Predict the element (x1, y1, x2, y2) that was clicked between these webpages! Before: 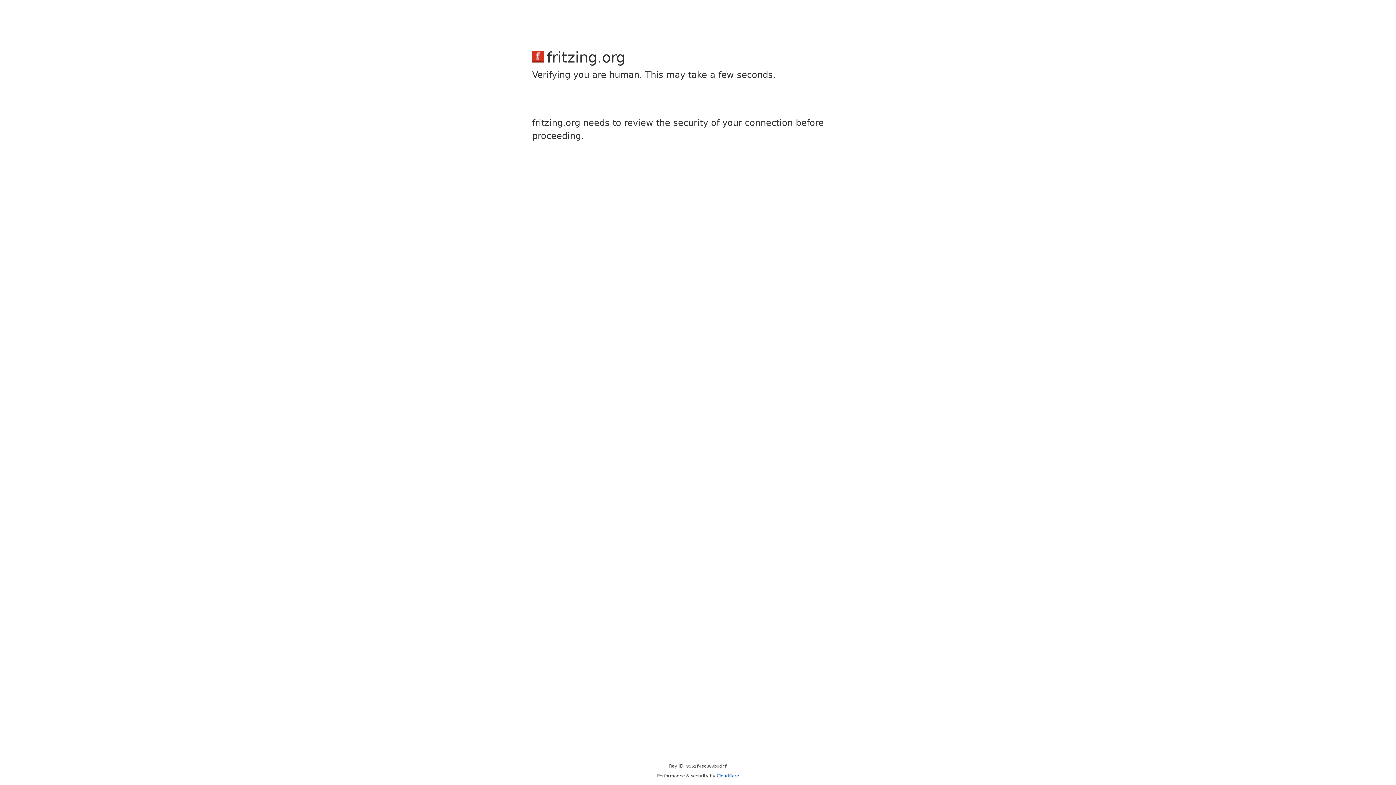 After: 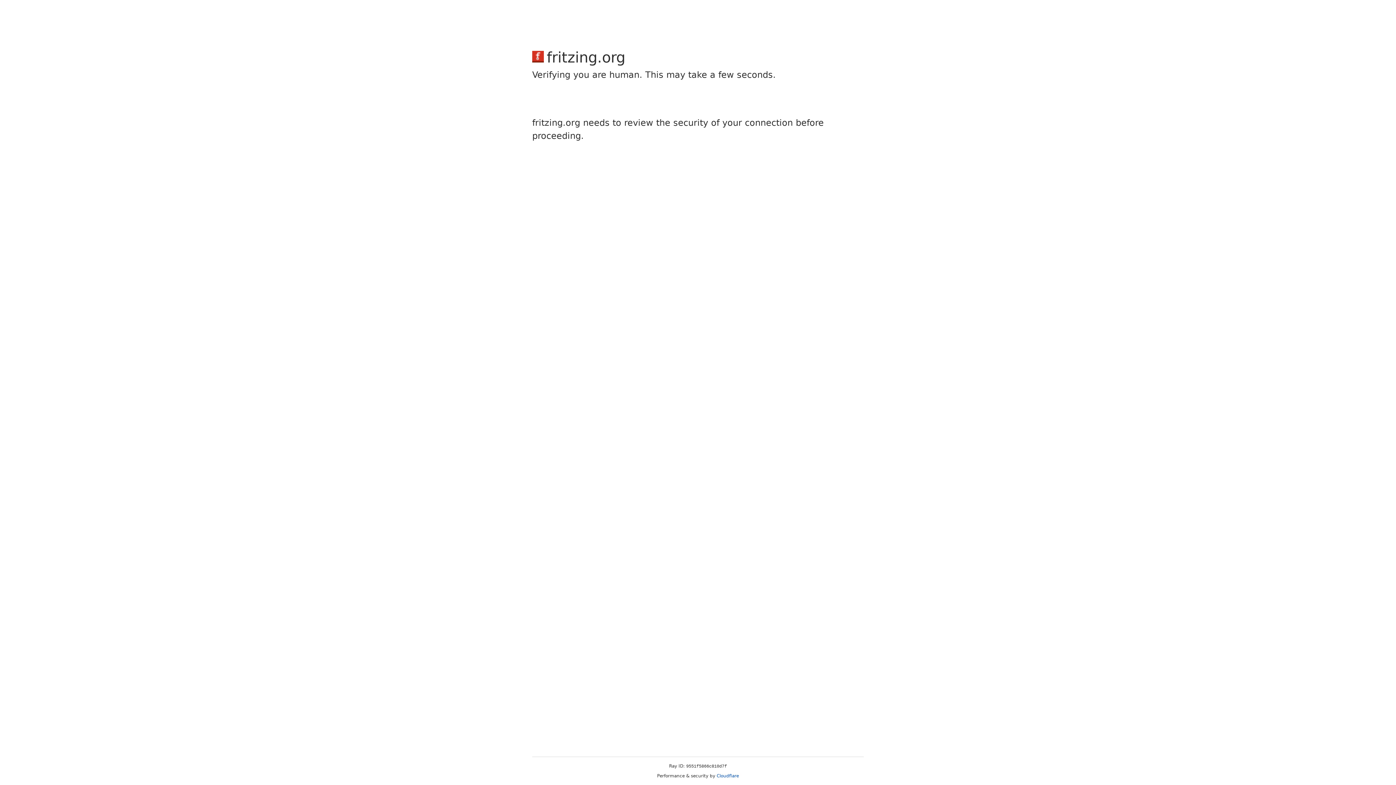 Action: label: Cloudflare bbox: (716, 773, 739, 778)